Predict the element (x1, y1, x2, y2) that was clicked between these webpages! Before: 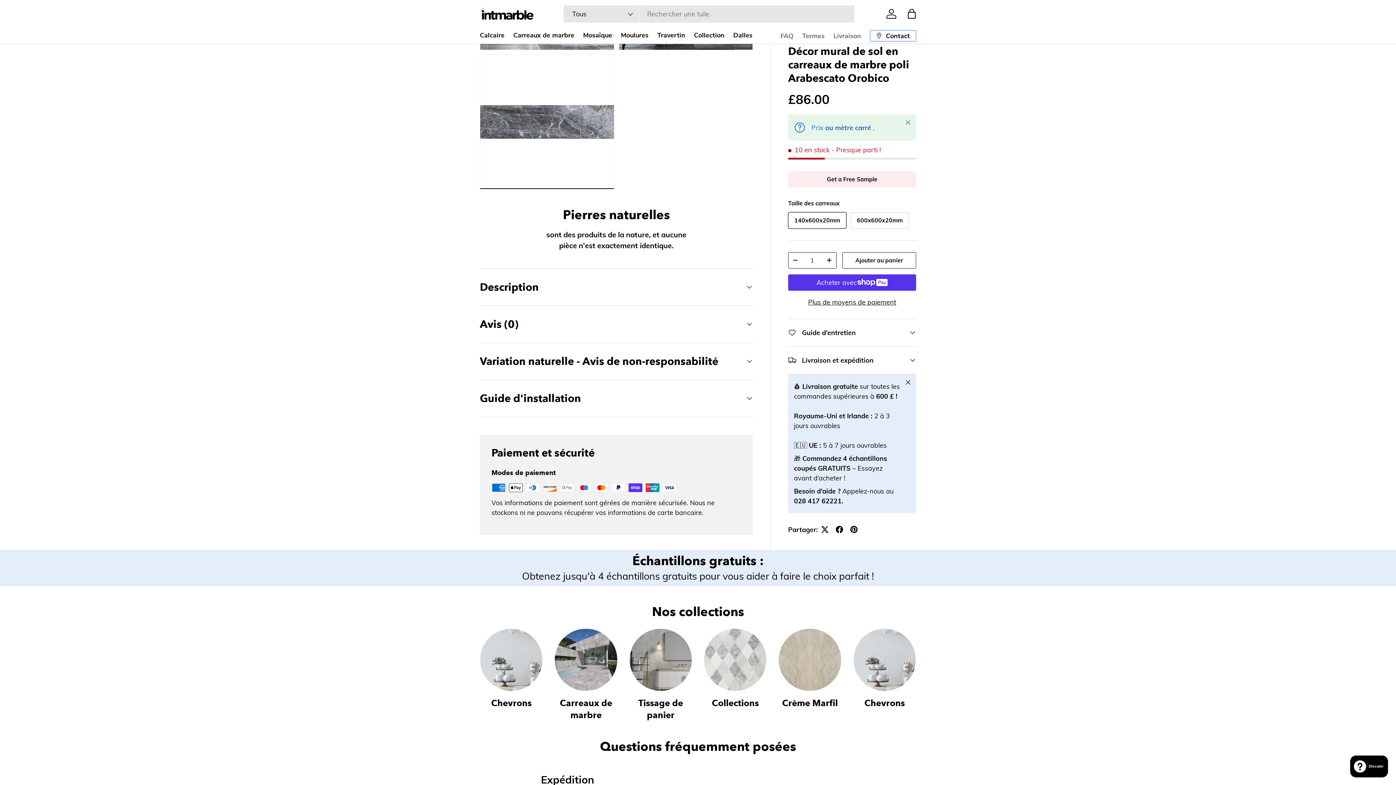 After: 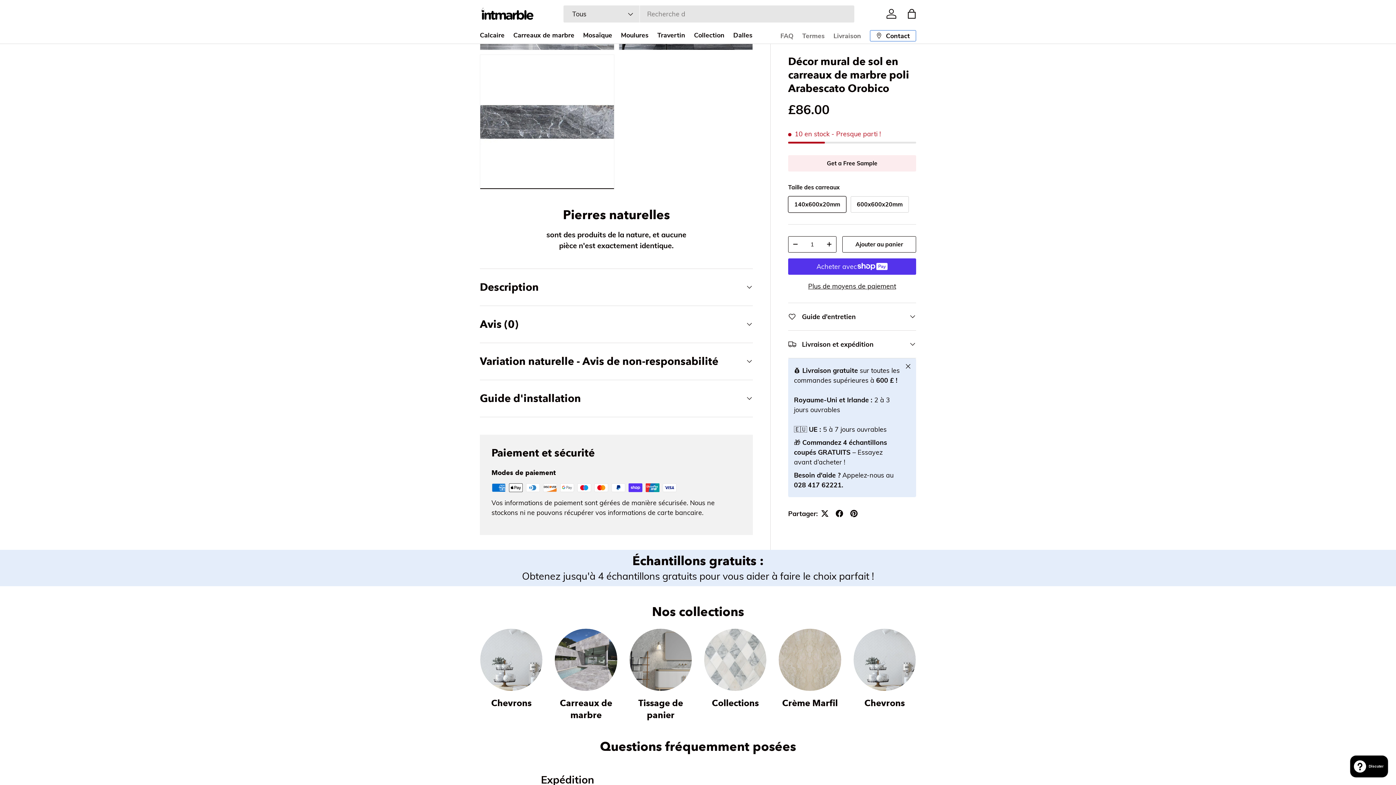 Action: bbox: (900, 114, 916, 130) label: Fermer